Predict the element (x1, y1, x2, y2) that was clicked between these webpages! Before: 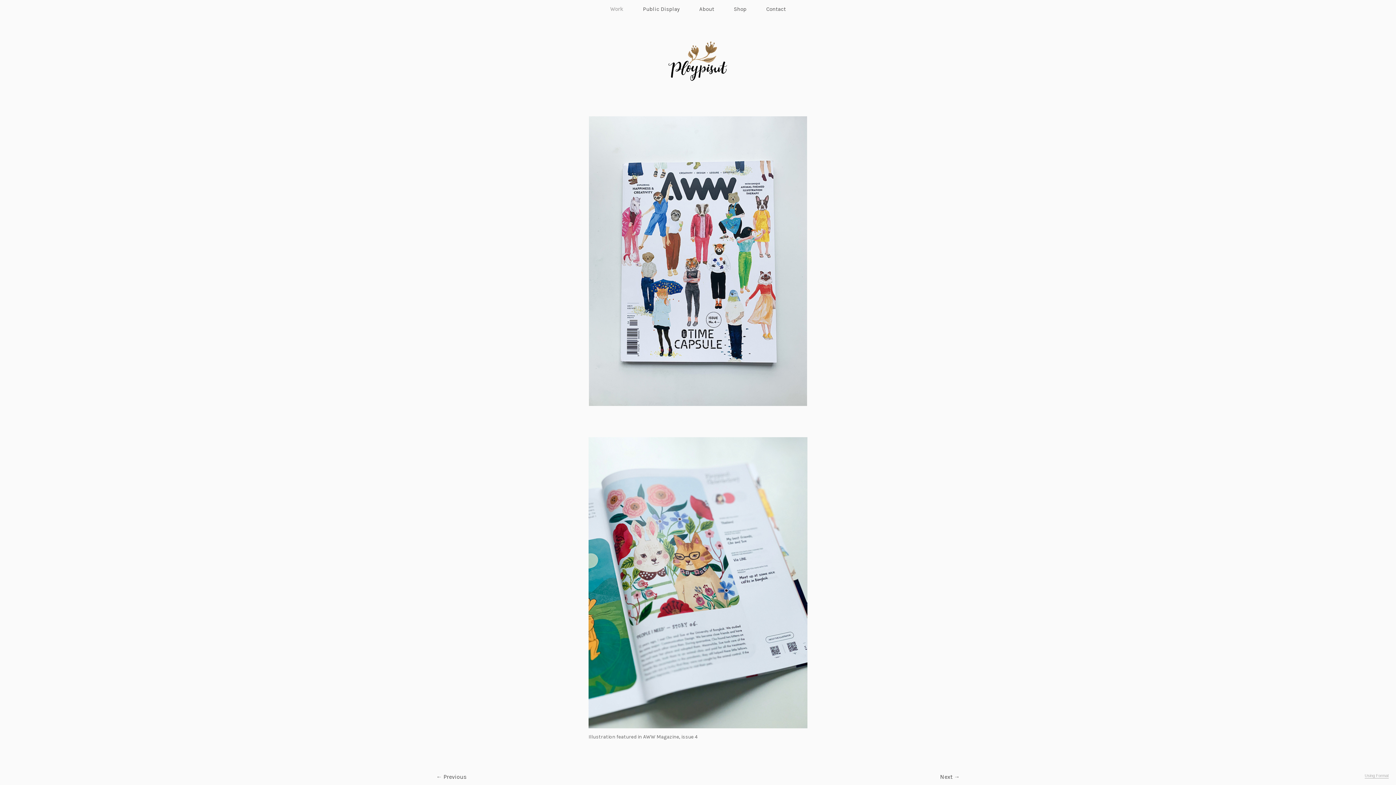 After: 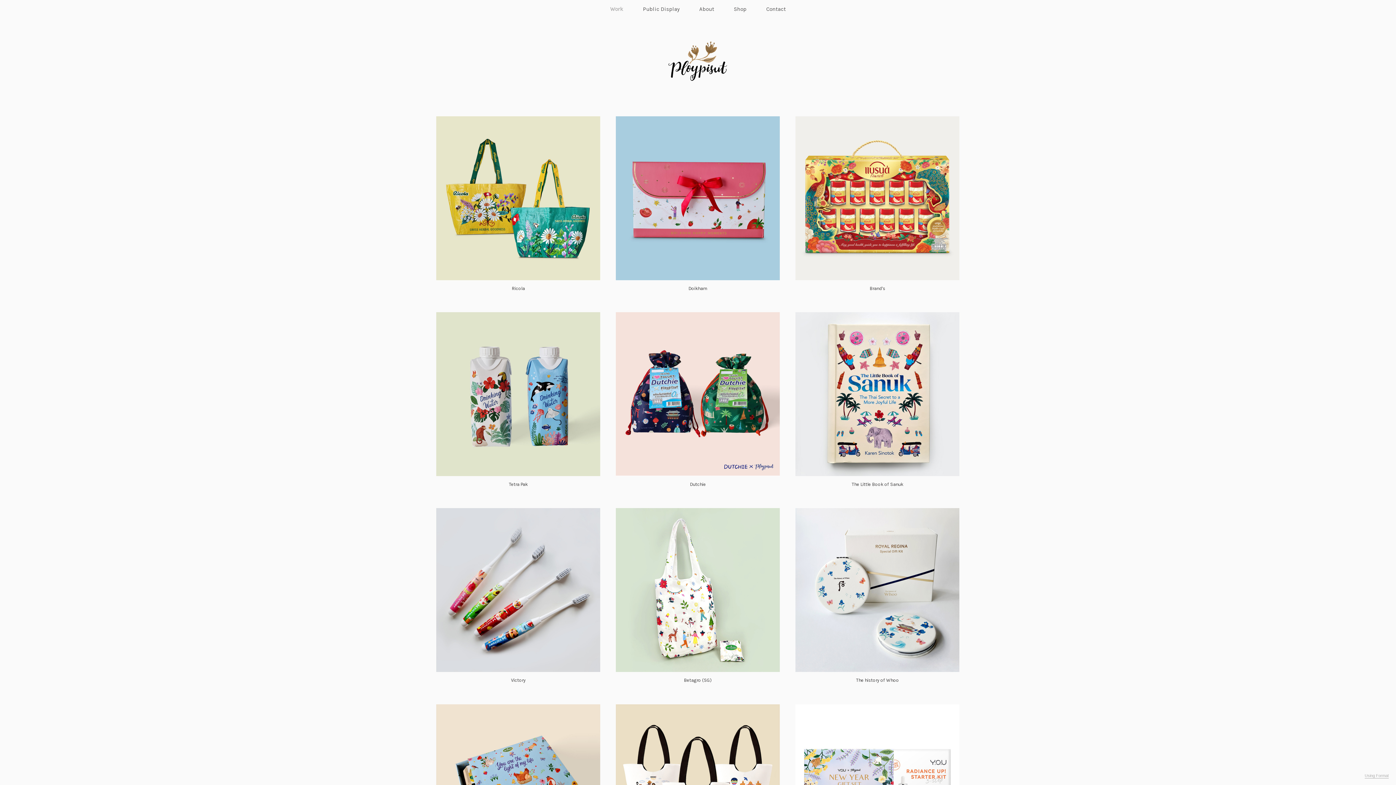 Action: bbox: (659, 33, 736, 88)